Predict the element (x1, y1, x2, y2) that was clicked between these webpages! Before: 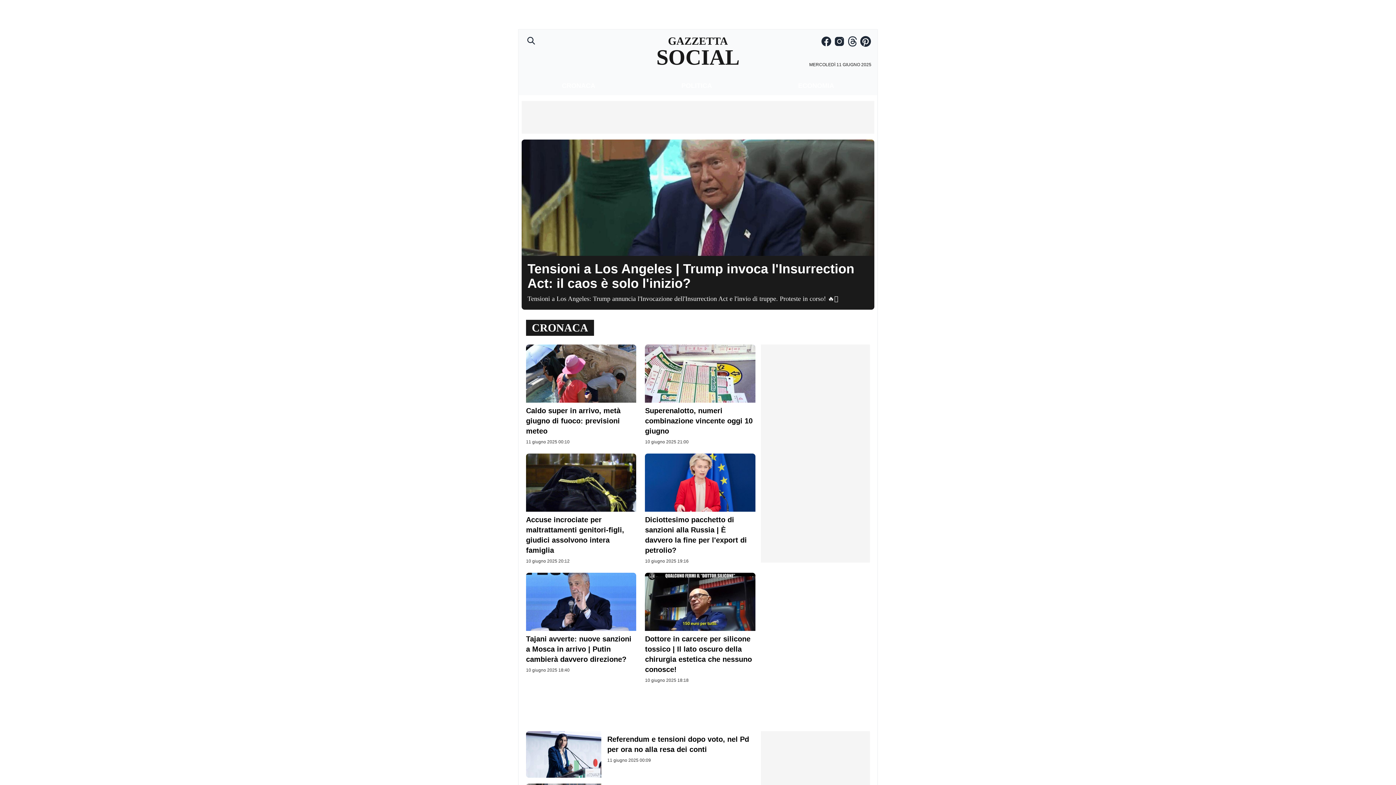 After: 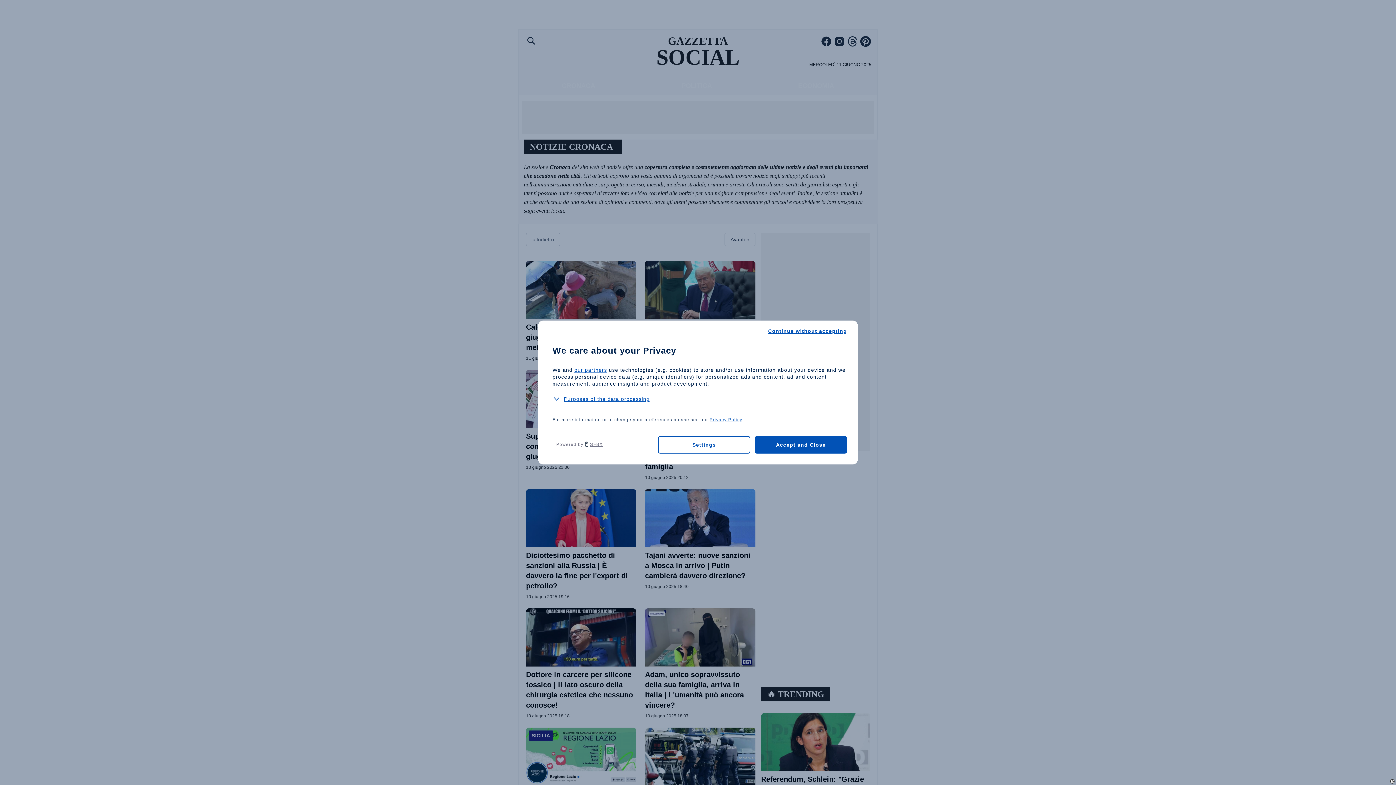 Action: label: CRONACA bbox: (526, 320, 594, 336)